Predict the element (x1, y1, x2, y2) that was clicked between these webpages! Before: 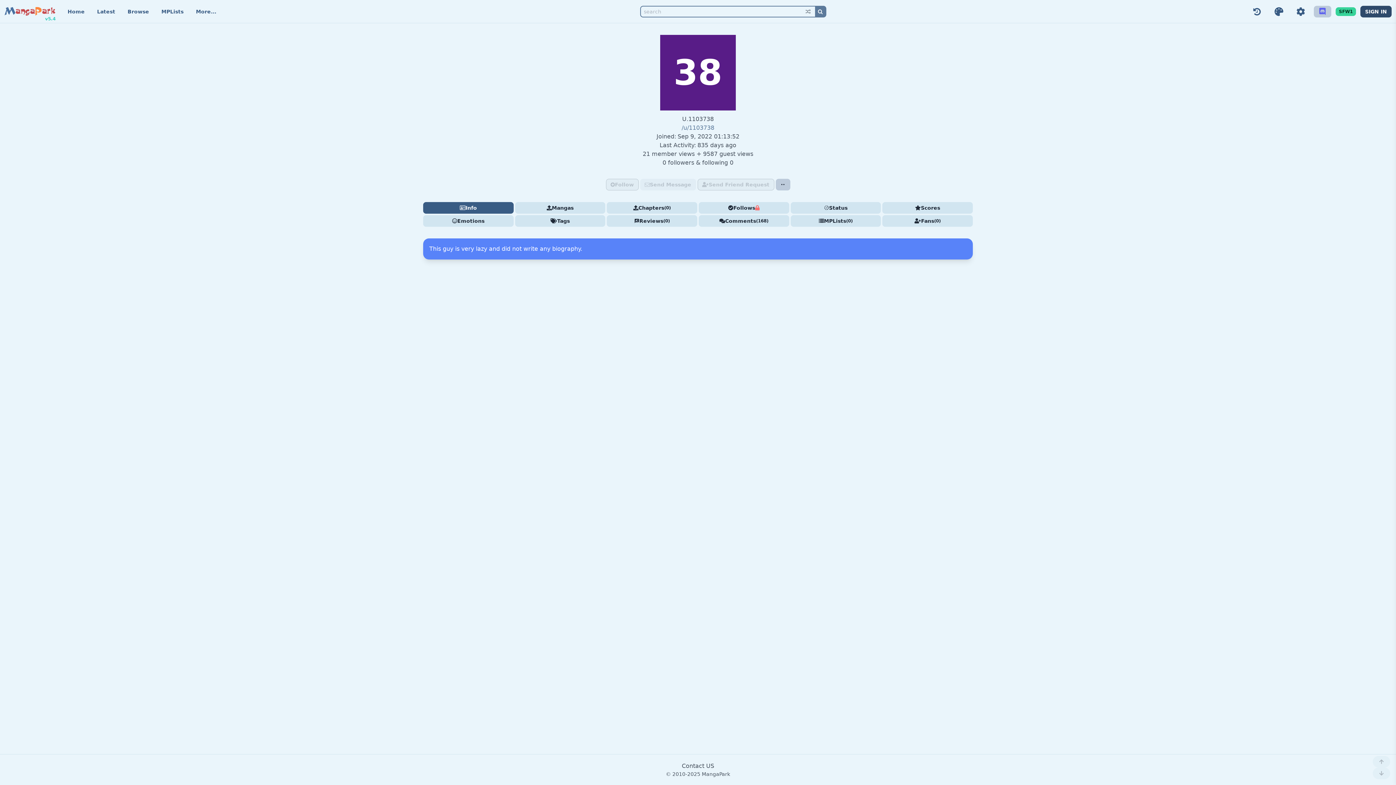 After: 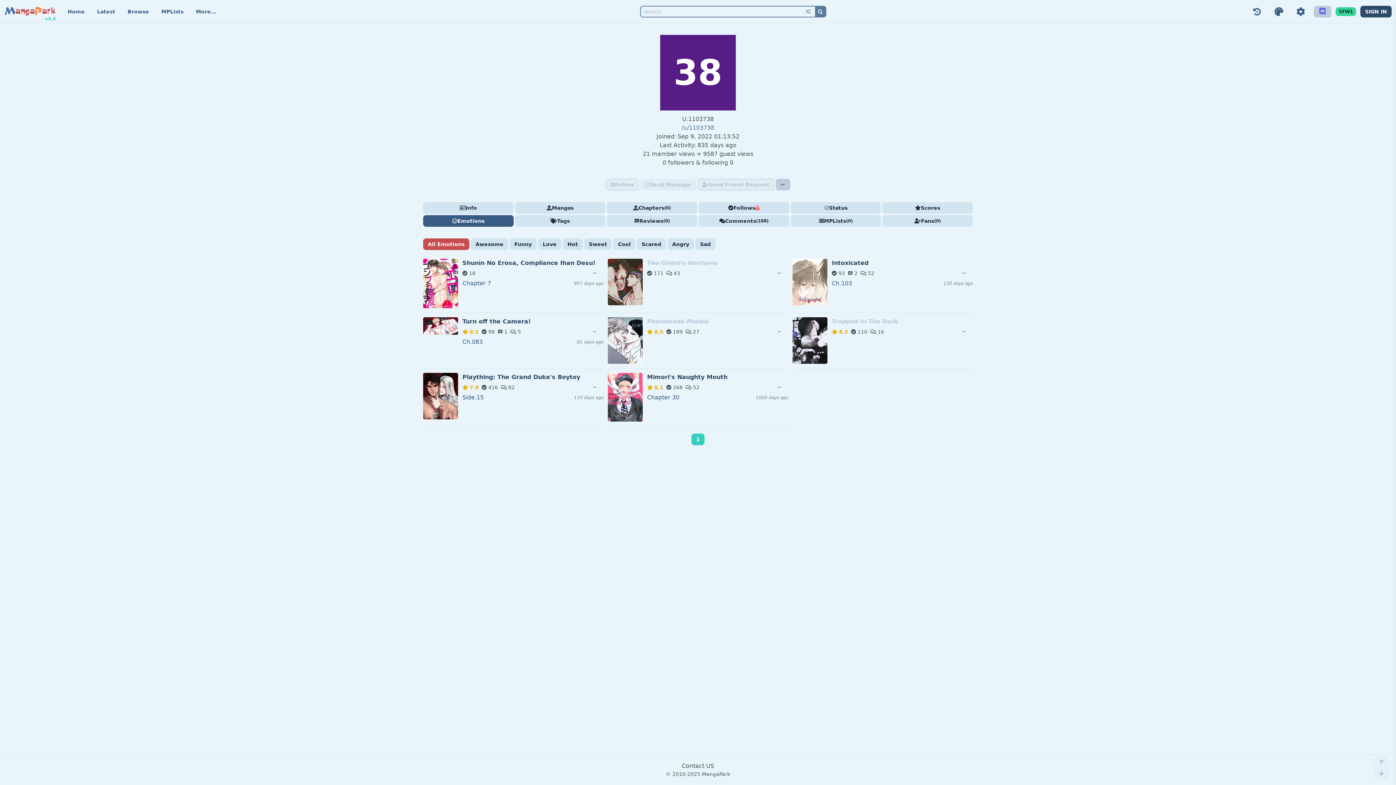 Action: label: 
Emotions bbox: (423, 215, 513, 226)